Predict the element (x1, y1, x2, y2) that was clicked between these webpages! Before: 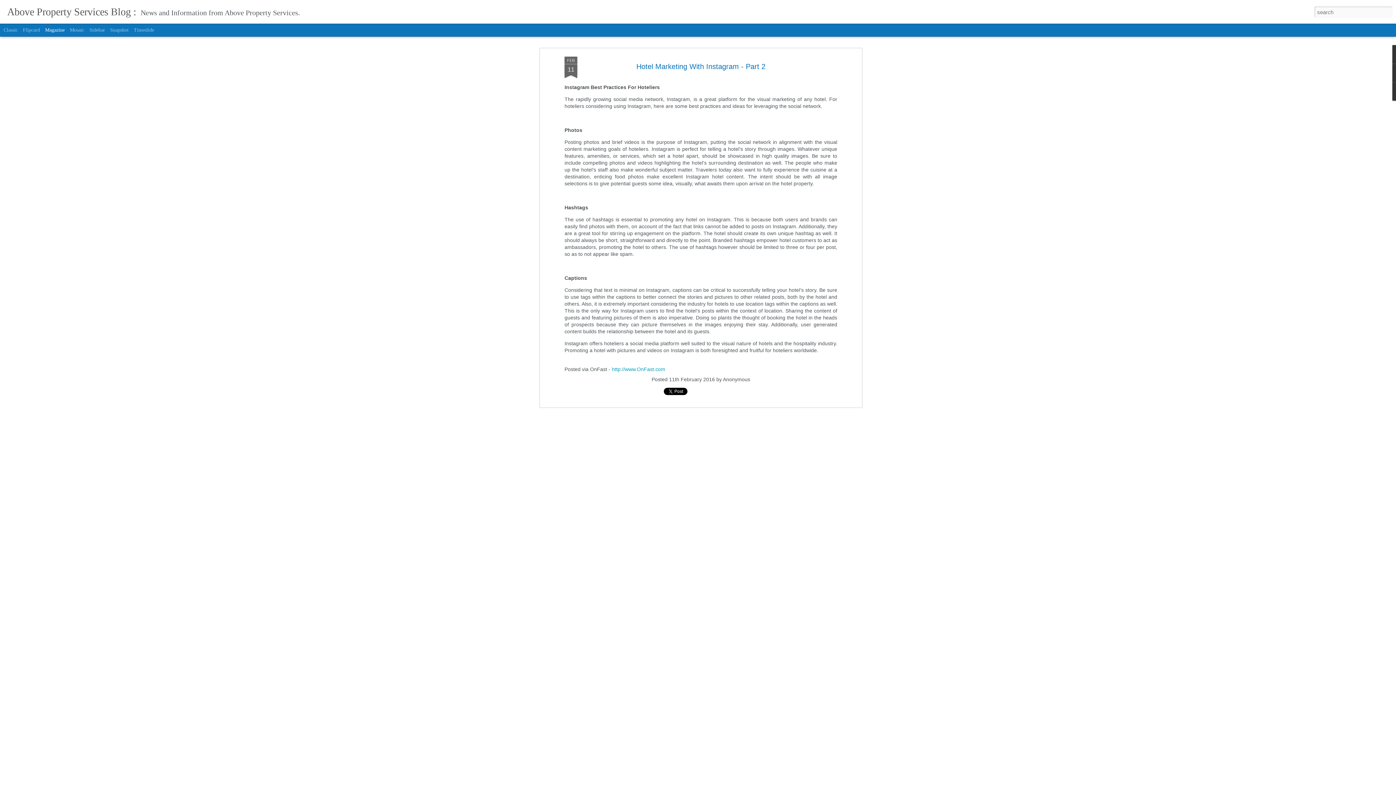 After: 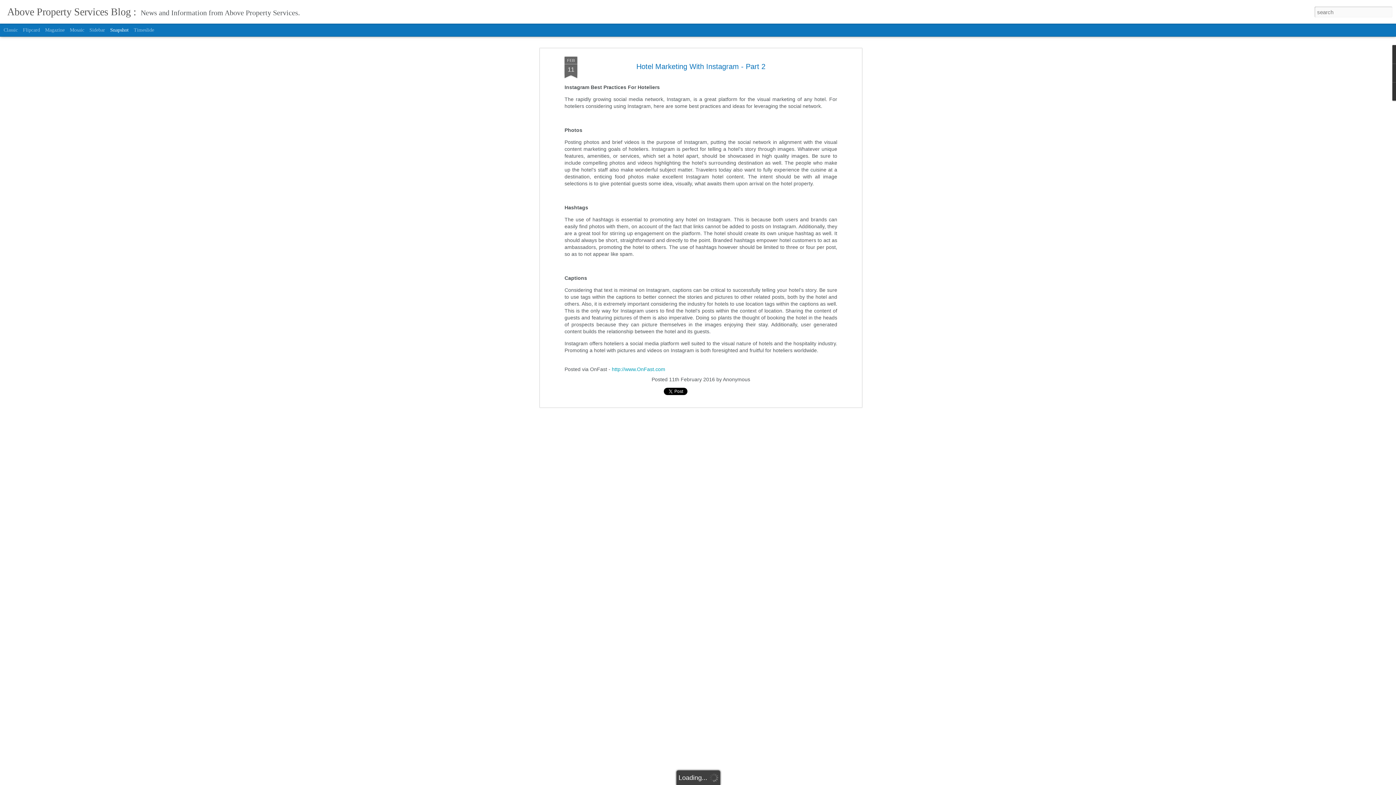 Action: label: Snapshot bbox: (110, 27, 128, 32)